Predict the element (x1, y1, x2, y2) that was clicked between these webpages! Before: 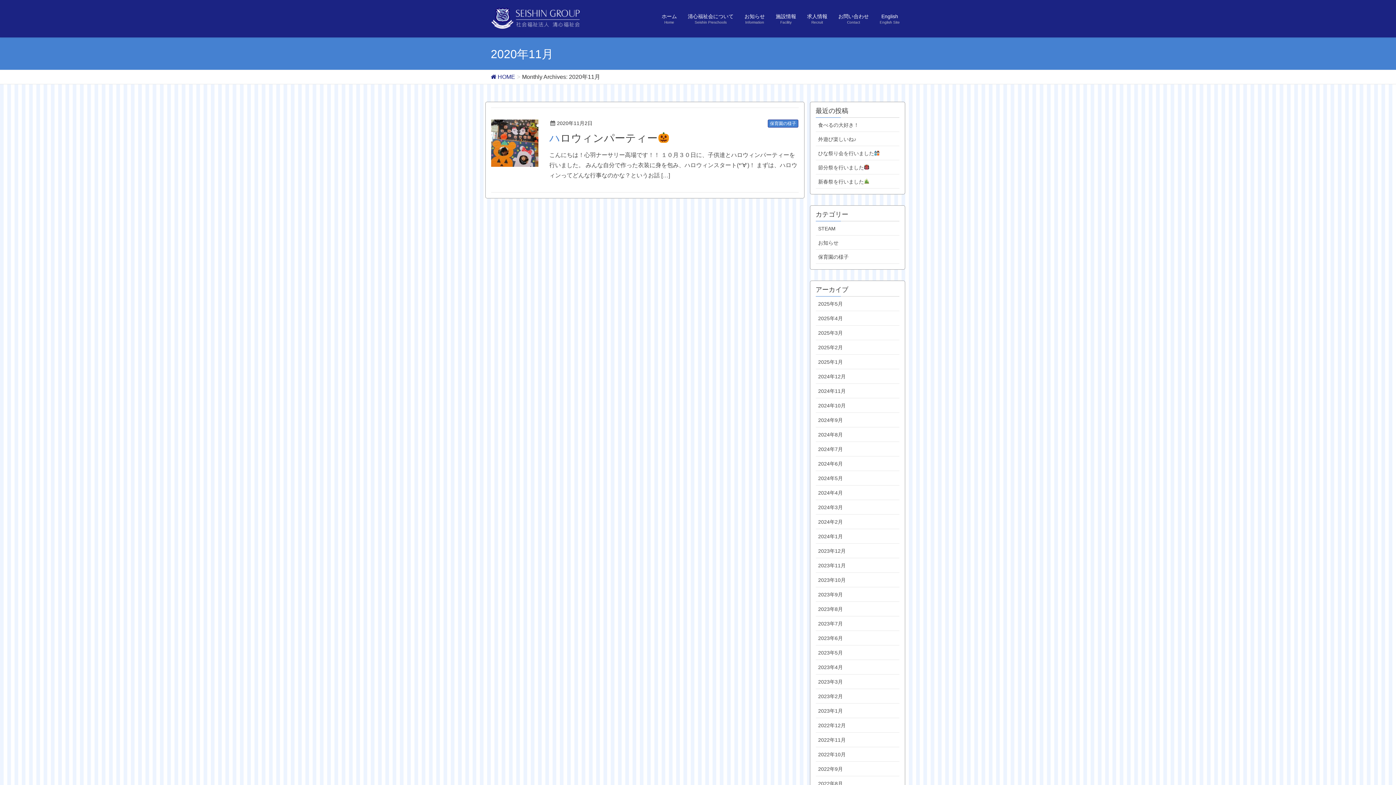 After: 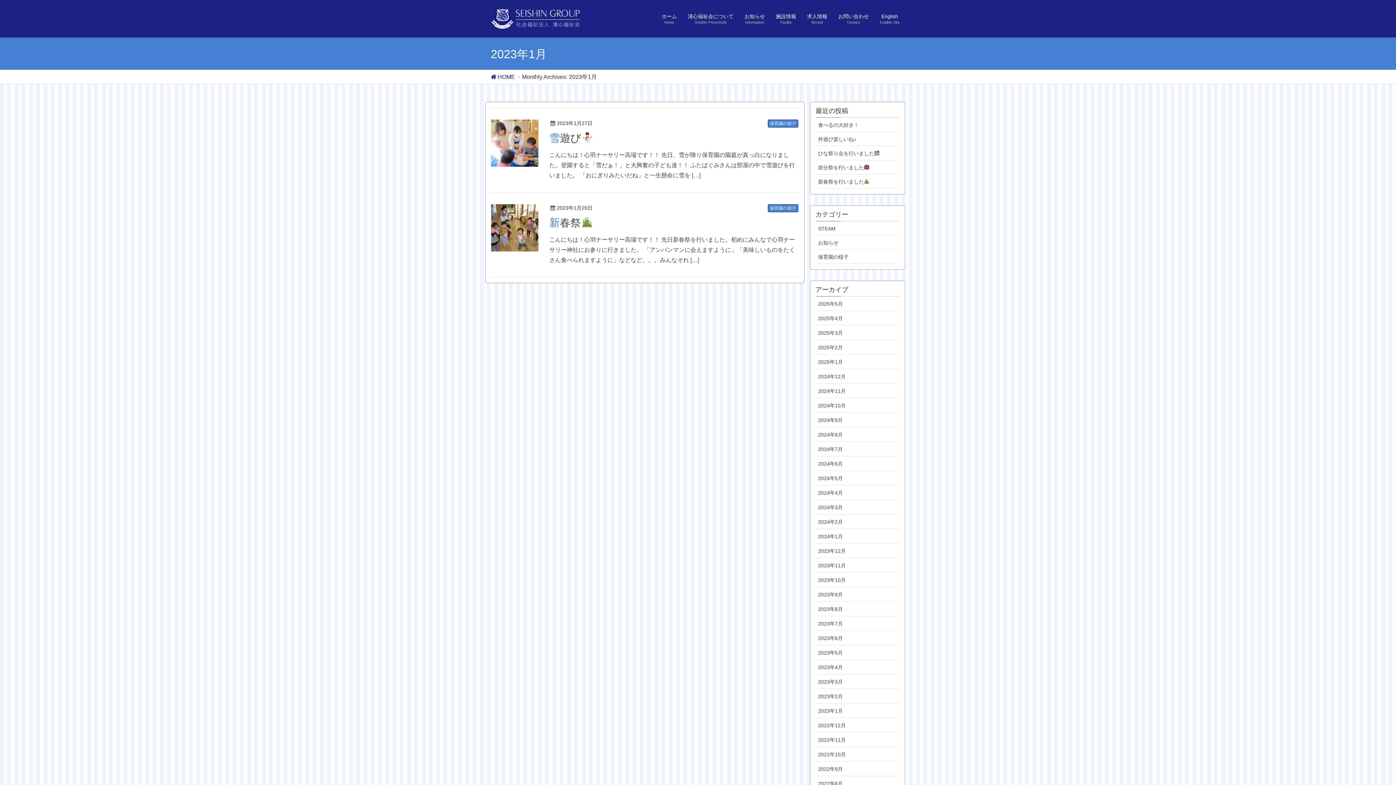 Action: bbox: (815, 704, 899, 718) label: 2023年1月